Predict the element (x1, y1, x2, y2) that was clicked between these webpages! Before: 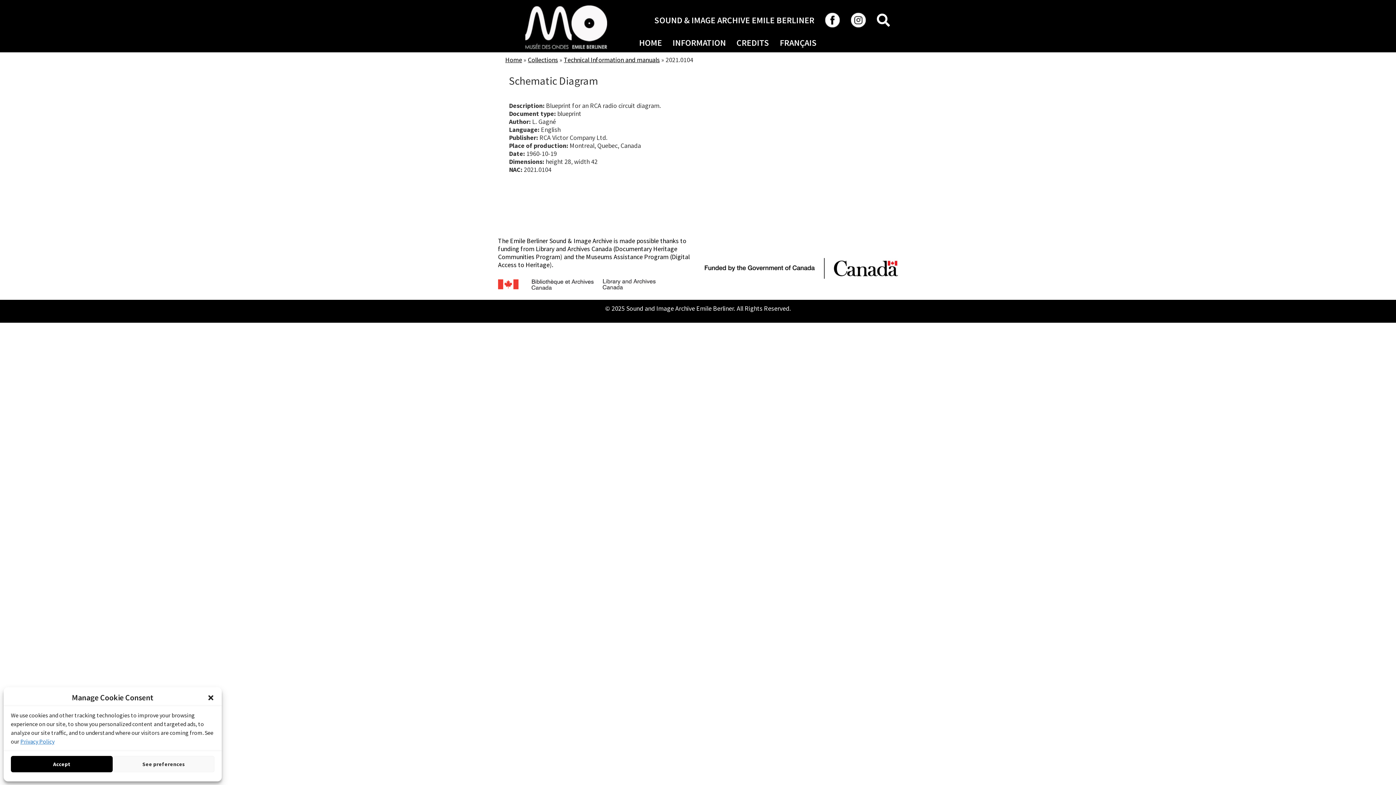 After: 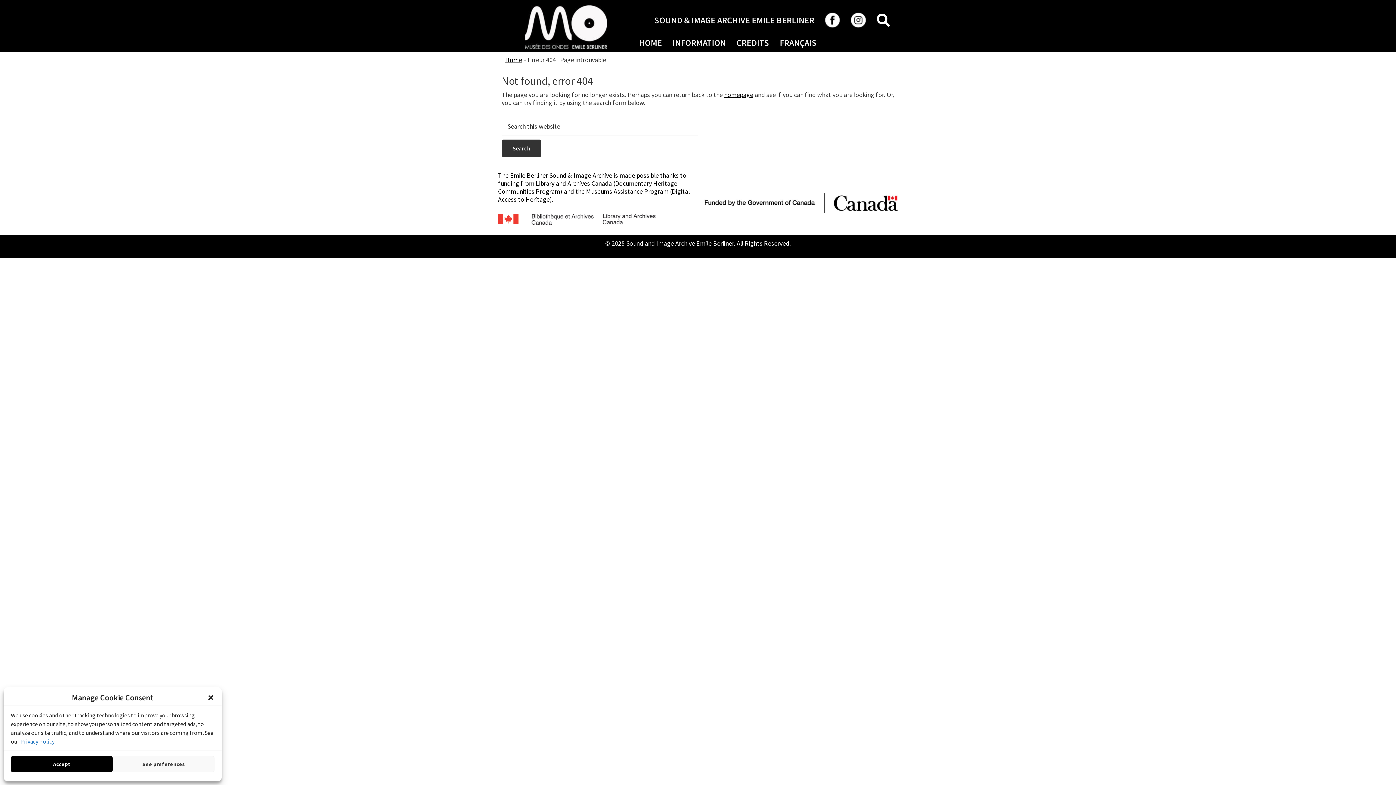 Action: label: Privacy Policy bbox: (20, 738, 54, 745)